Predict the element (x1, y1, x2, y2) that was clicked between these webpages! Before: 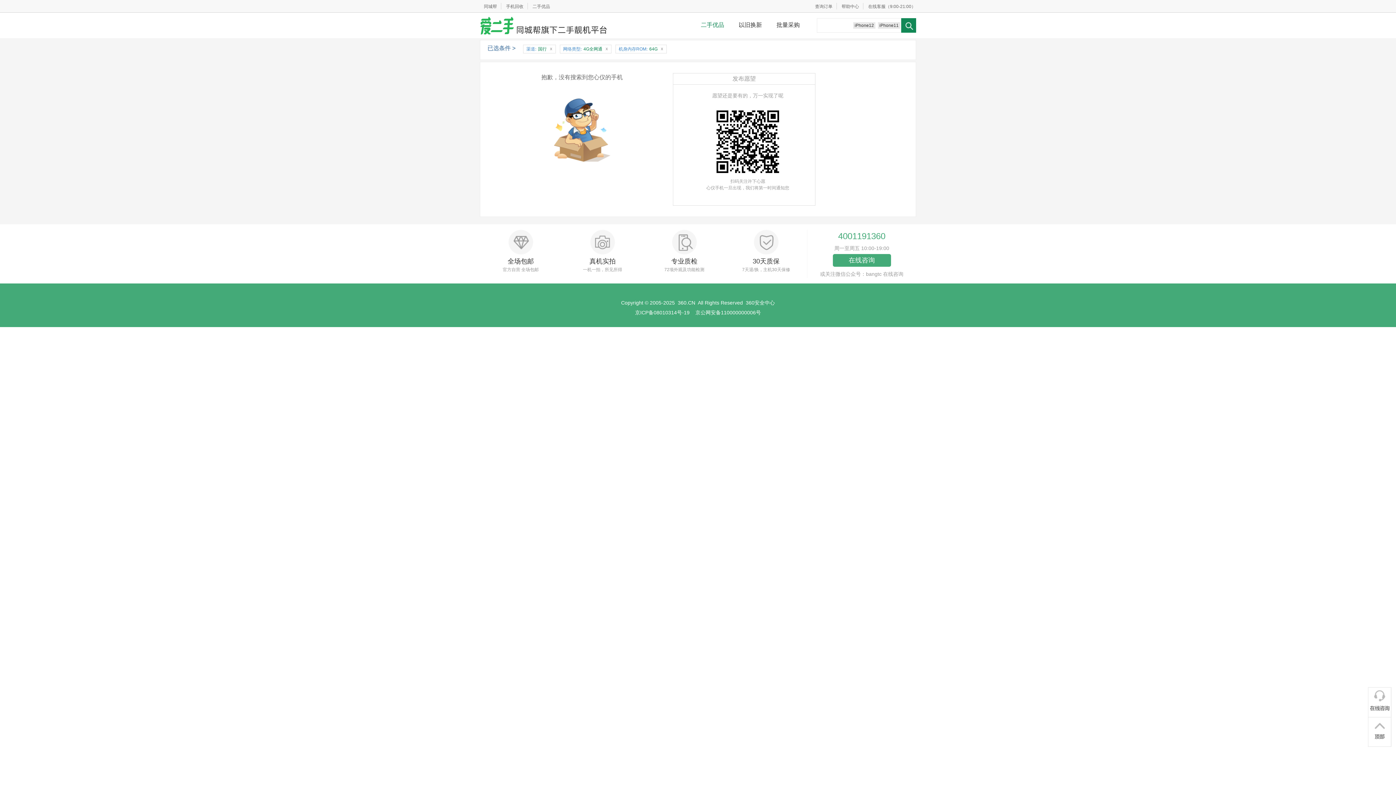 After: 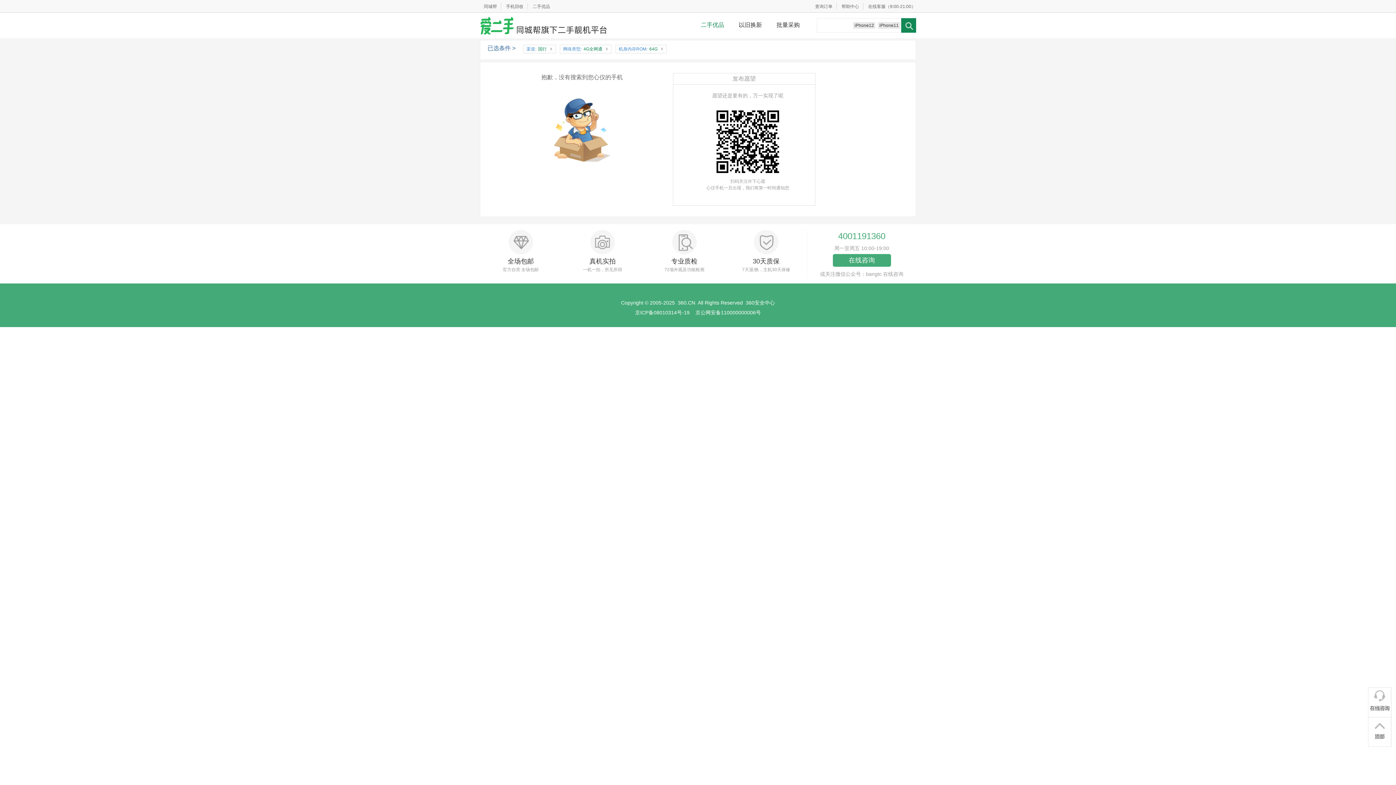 Action: bbox: (1368, 717, 1392, 747)